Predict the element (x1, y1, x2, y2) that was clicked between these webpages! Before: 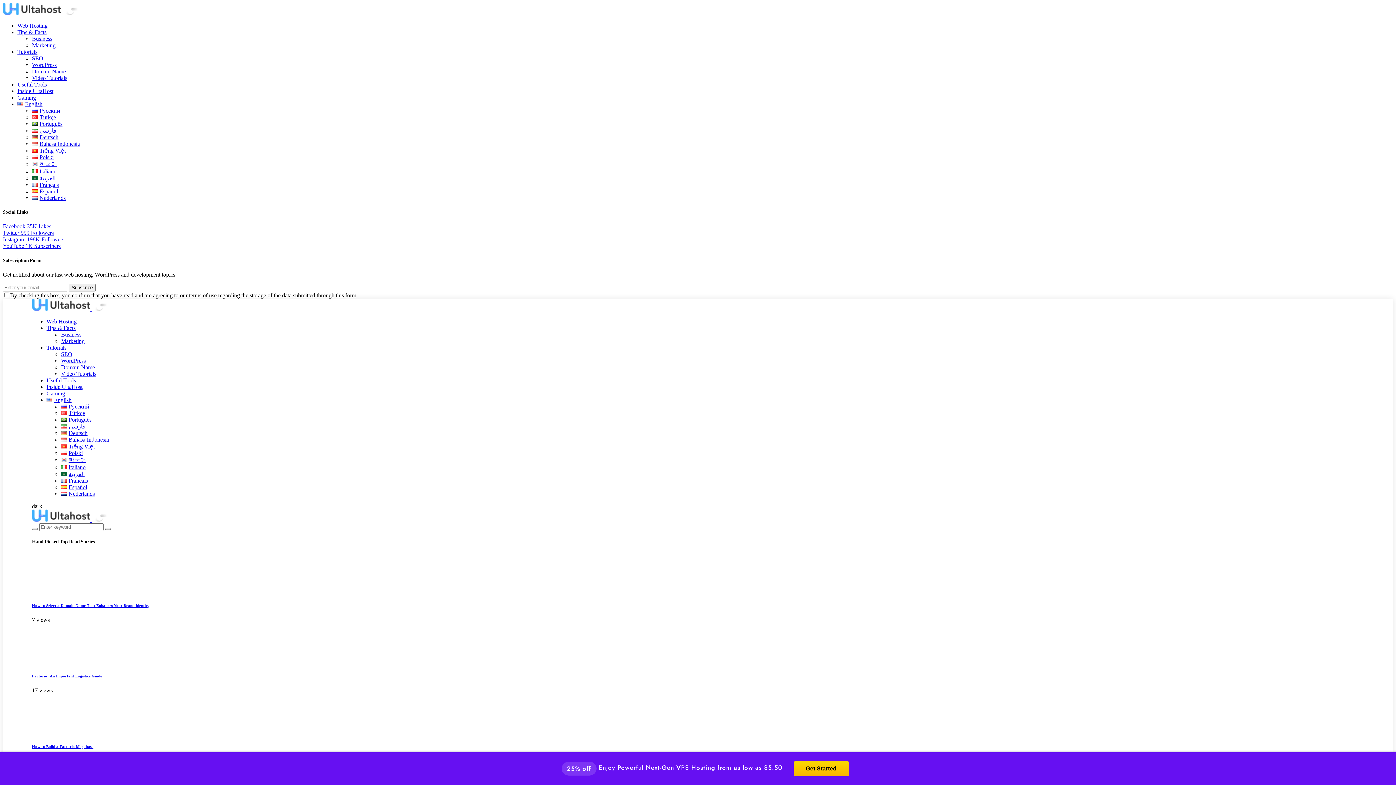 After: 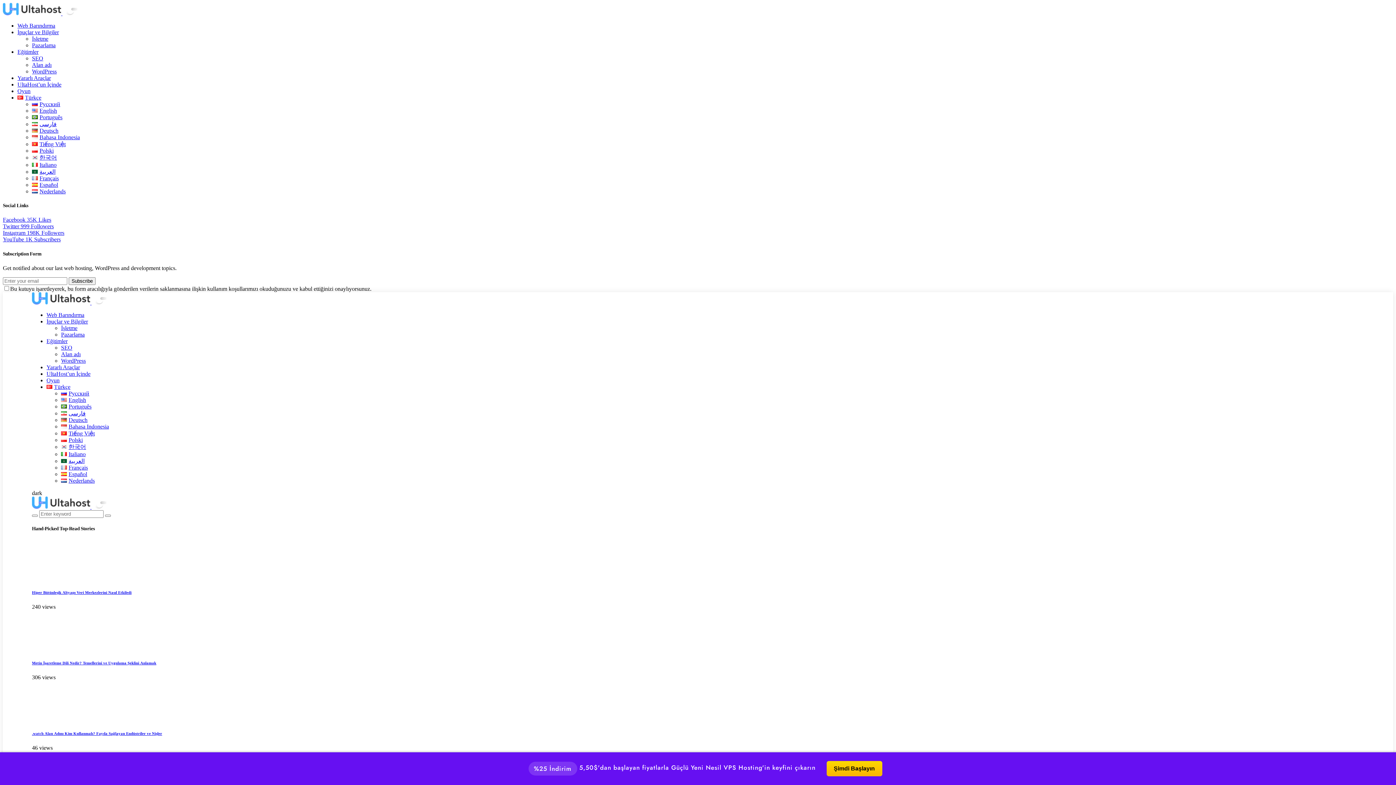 Action: bbox: (61, 410, 85, 416) label: Türkçe